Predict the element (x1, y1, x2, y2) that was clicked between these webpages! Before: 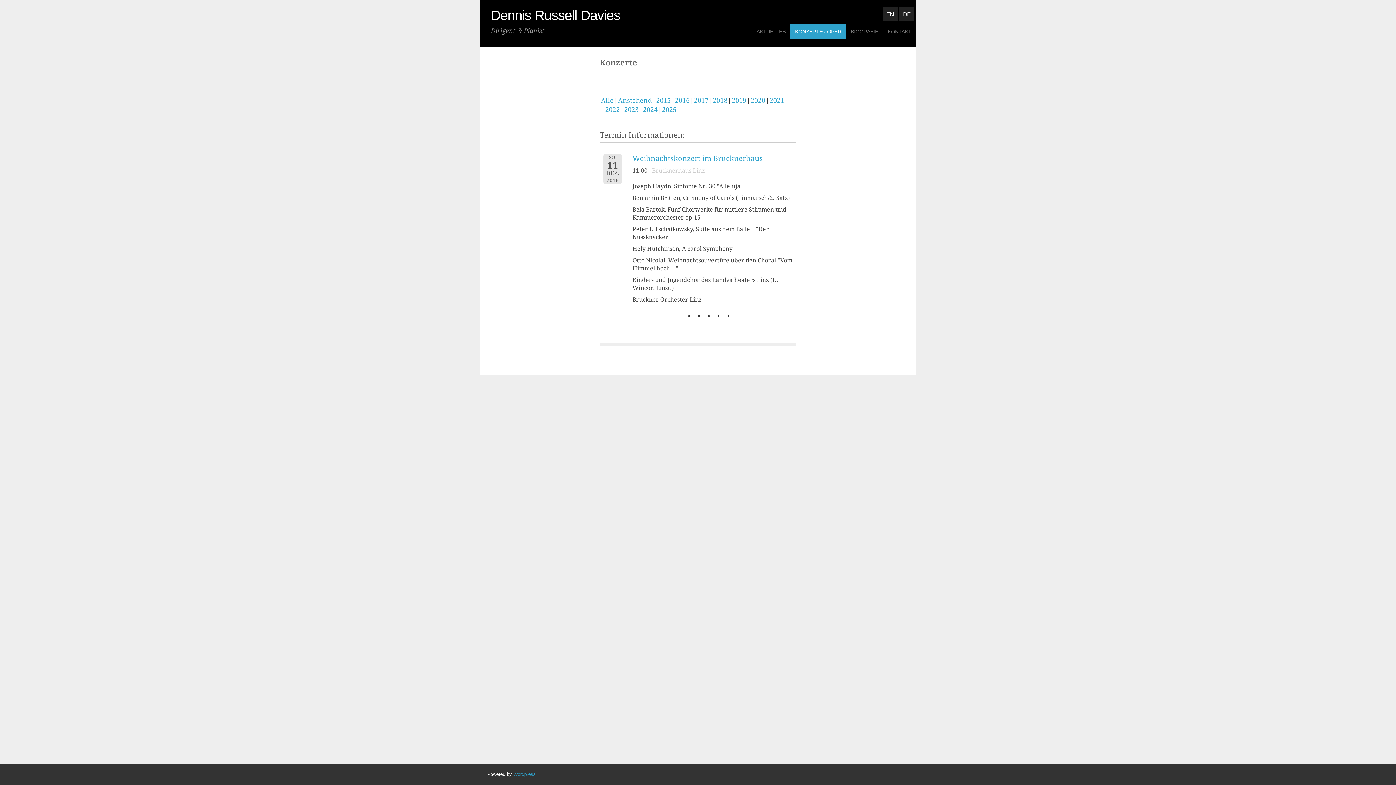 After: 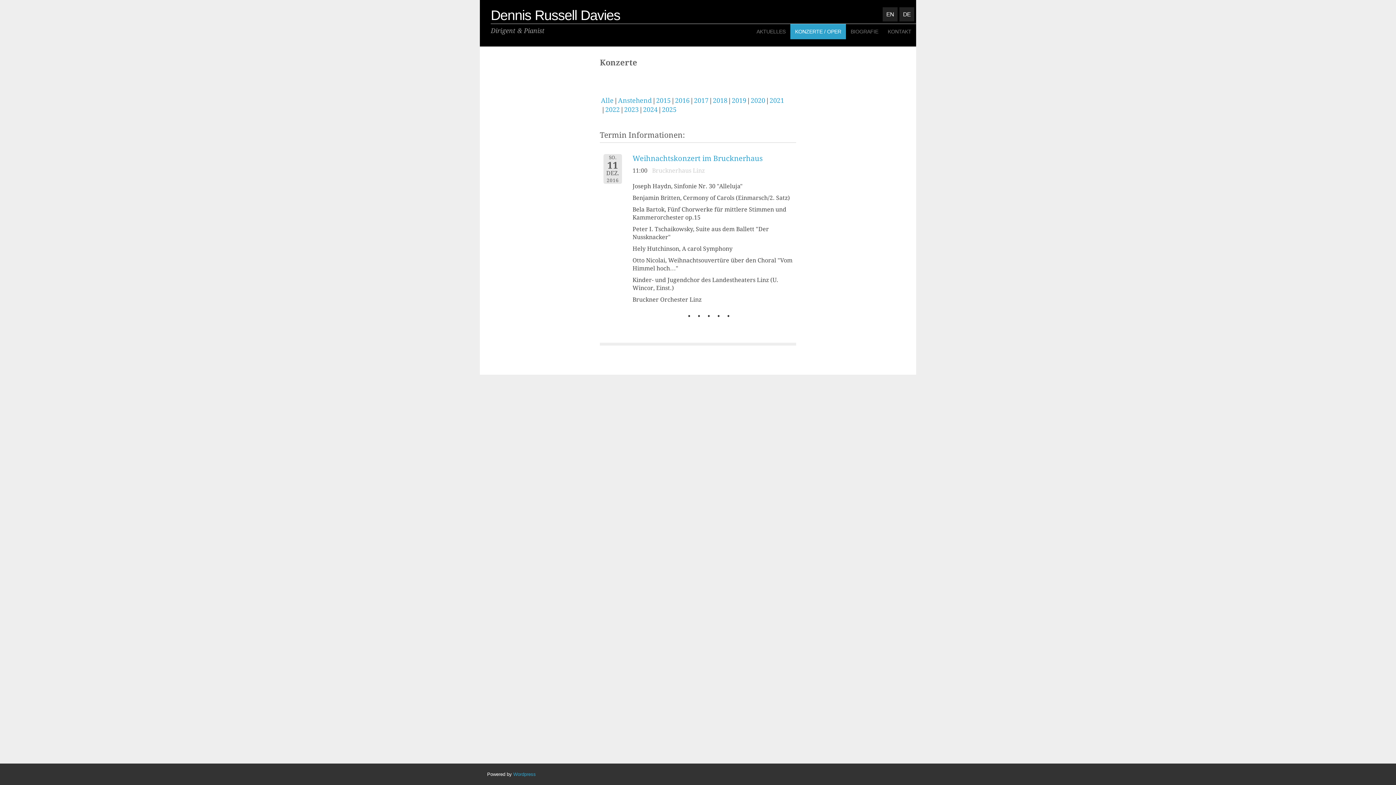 Action: label: Wordpress bbox: (513, 772, 536, 777)